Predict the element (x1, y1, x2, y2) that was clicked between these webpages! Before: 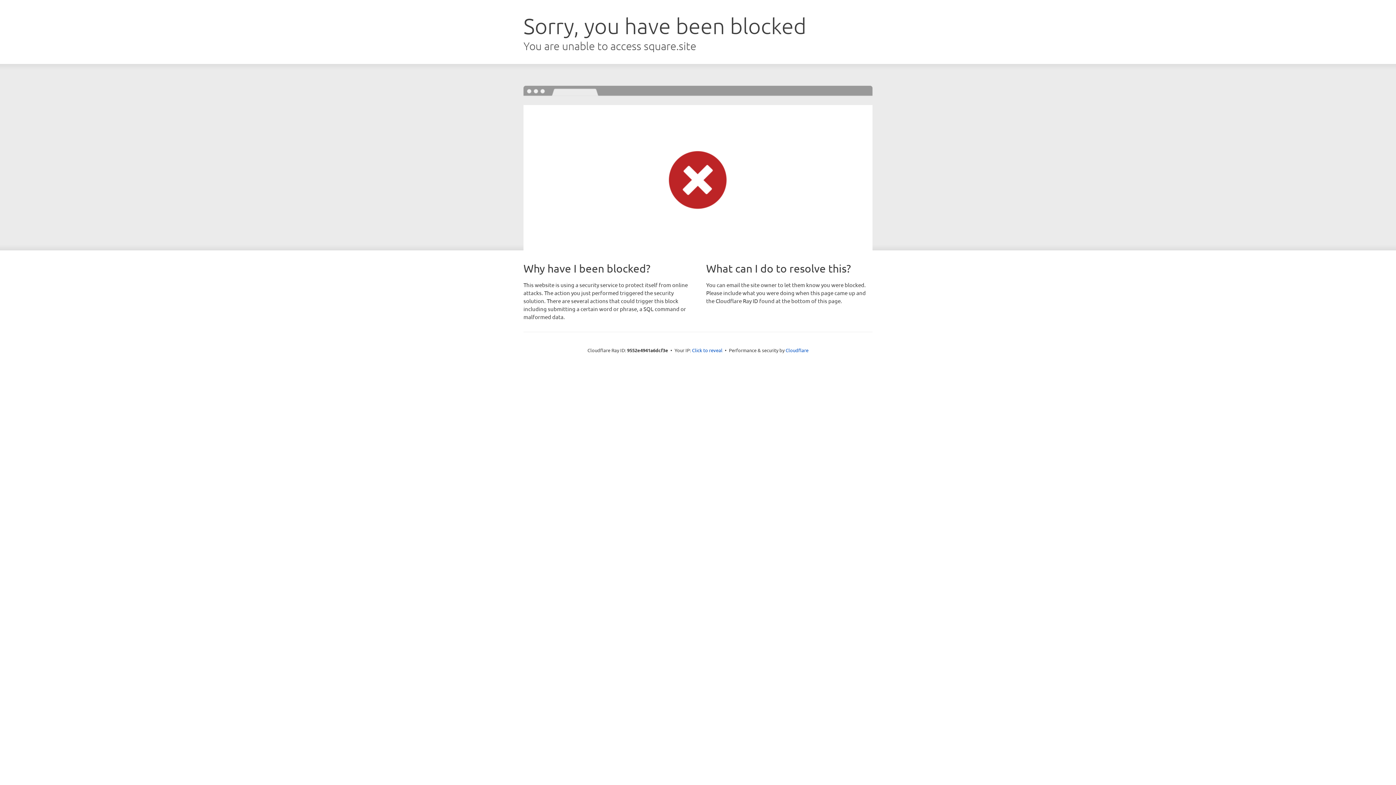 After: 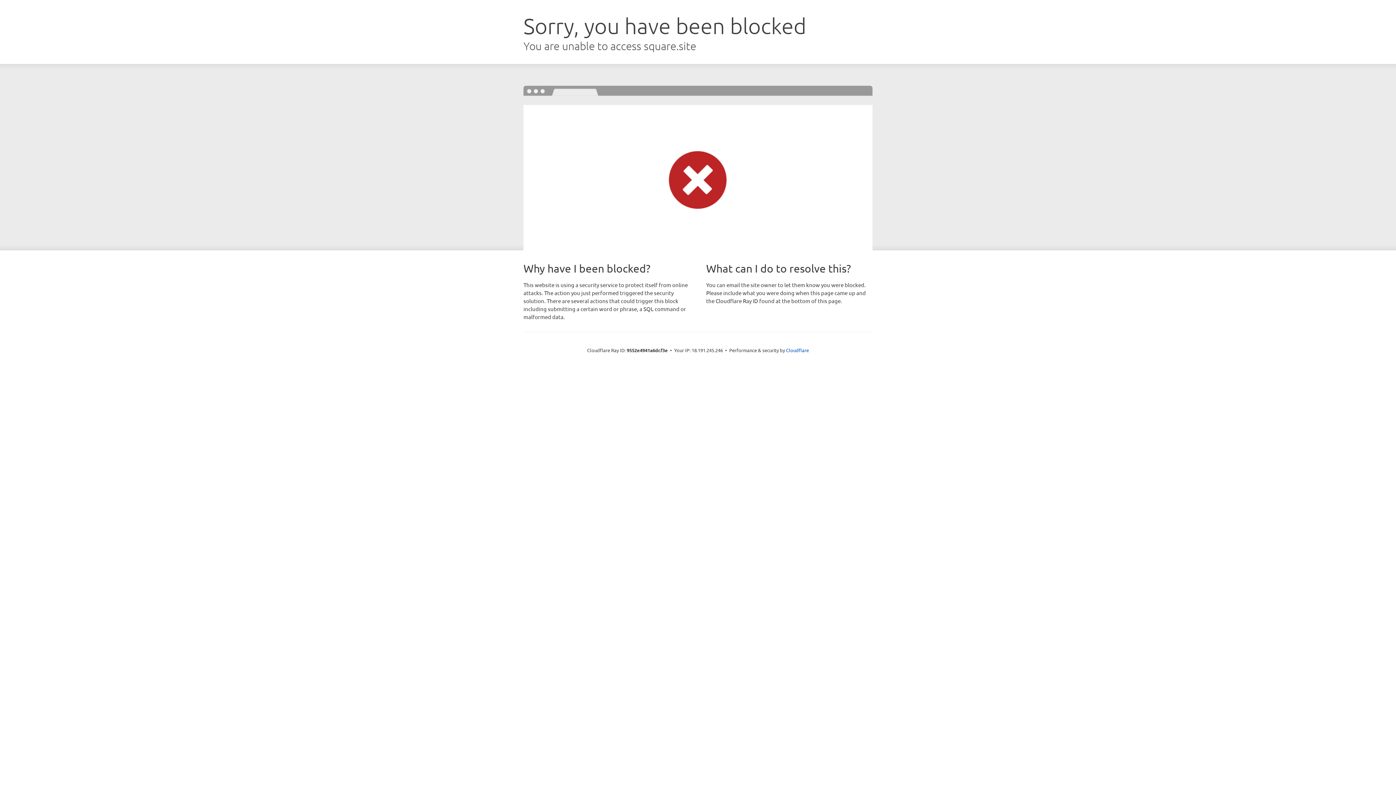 Action: bbox: (692, 346, 722, 353) label: Click to reveal